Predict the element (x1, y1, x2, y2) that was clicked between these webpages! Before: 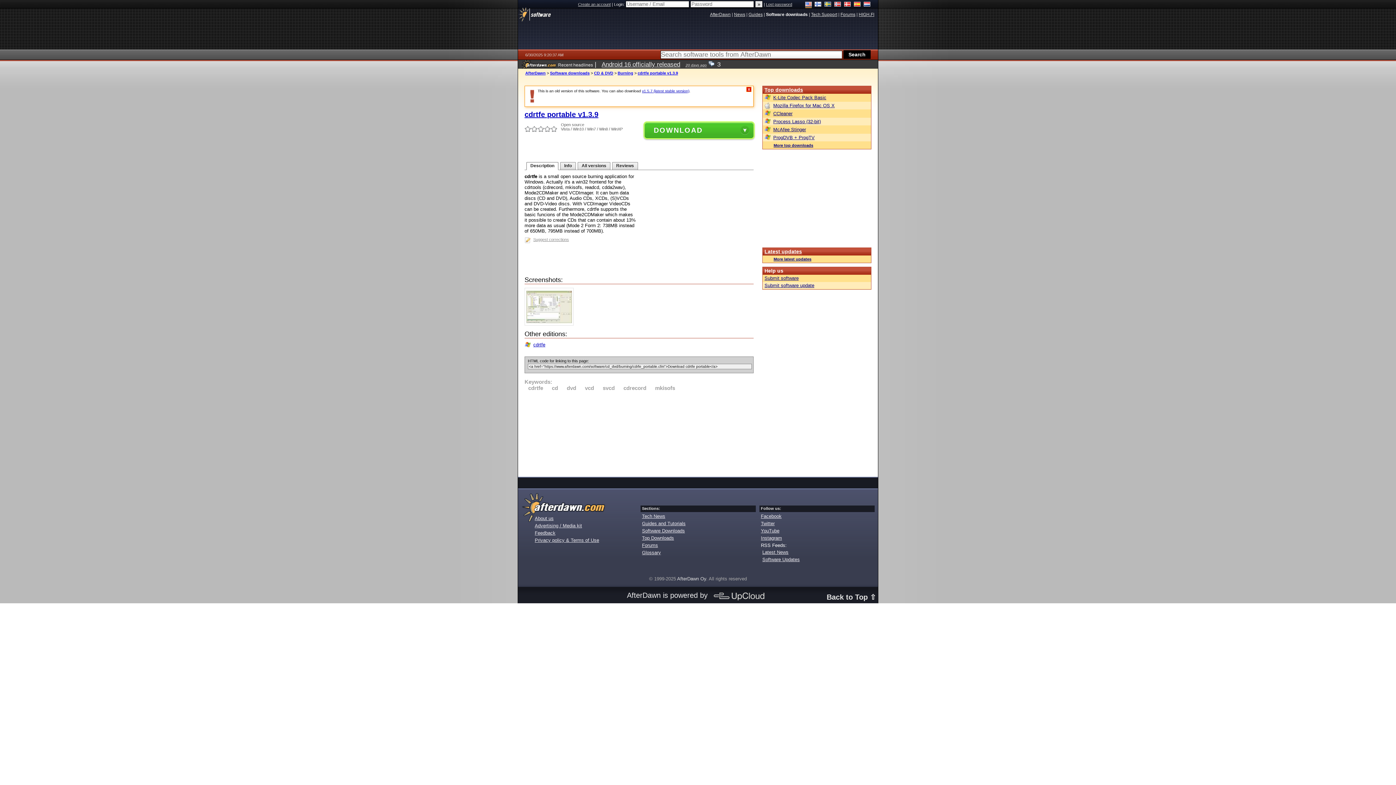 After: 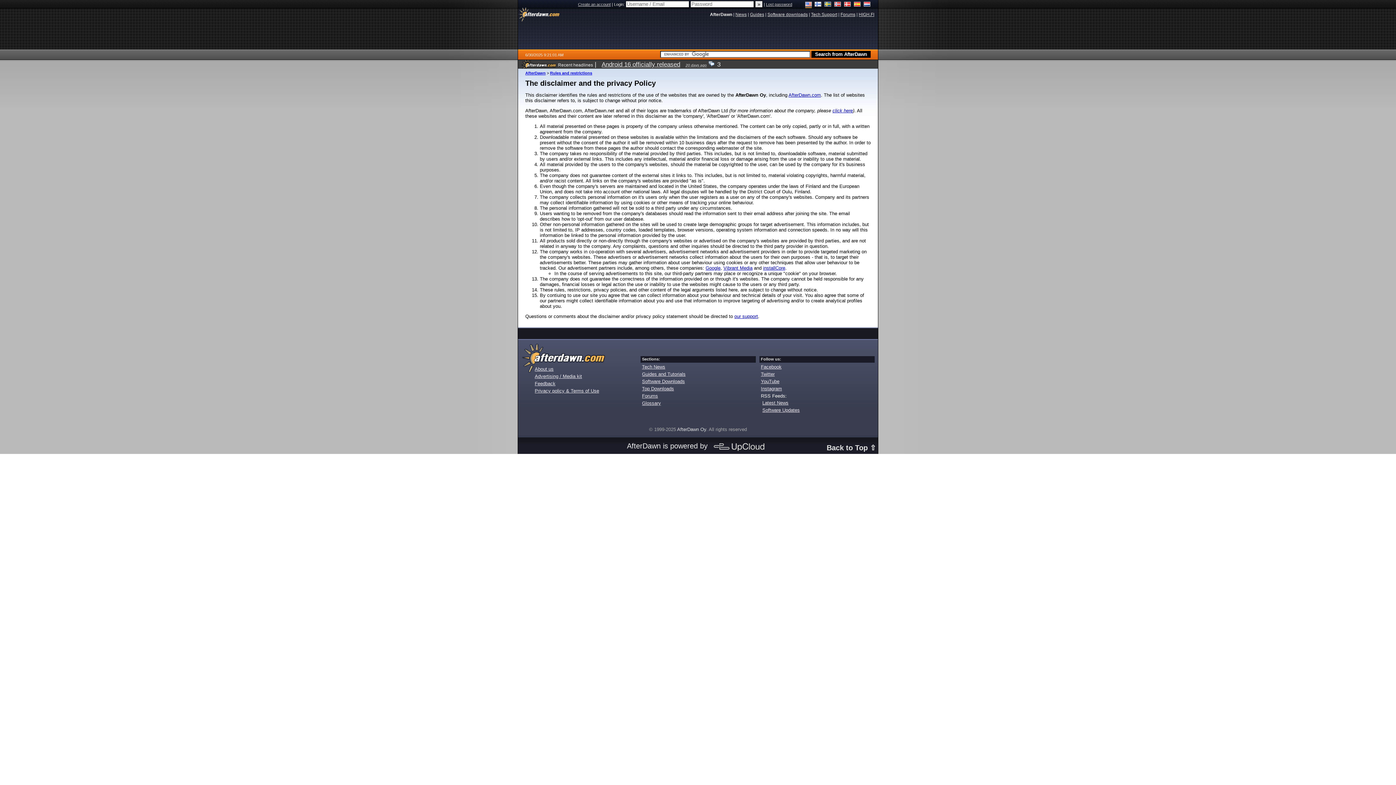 Action: bbox: (534, 537, 599, 543) label: Privacy policy & Terms of Use